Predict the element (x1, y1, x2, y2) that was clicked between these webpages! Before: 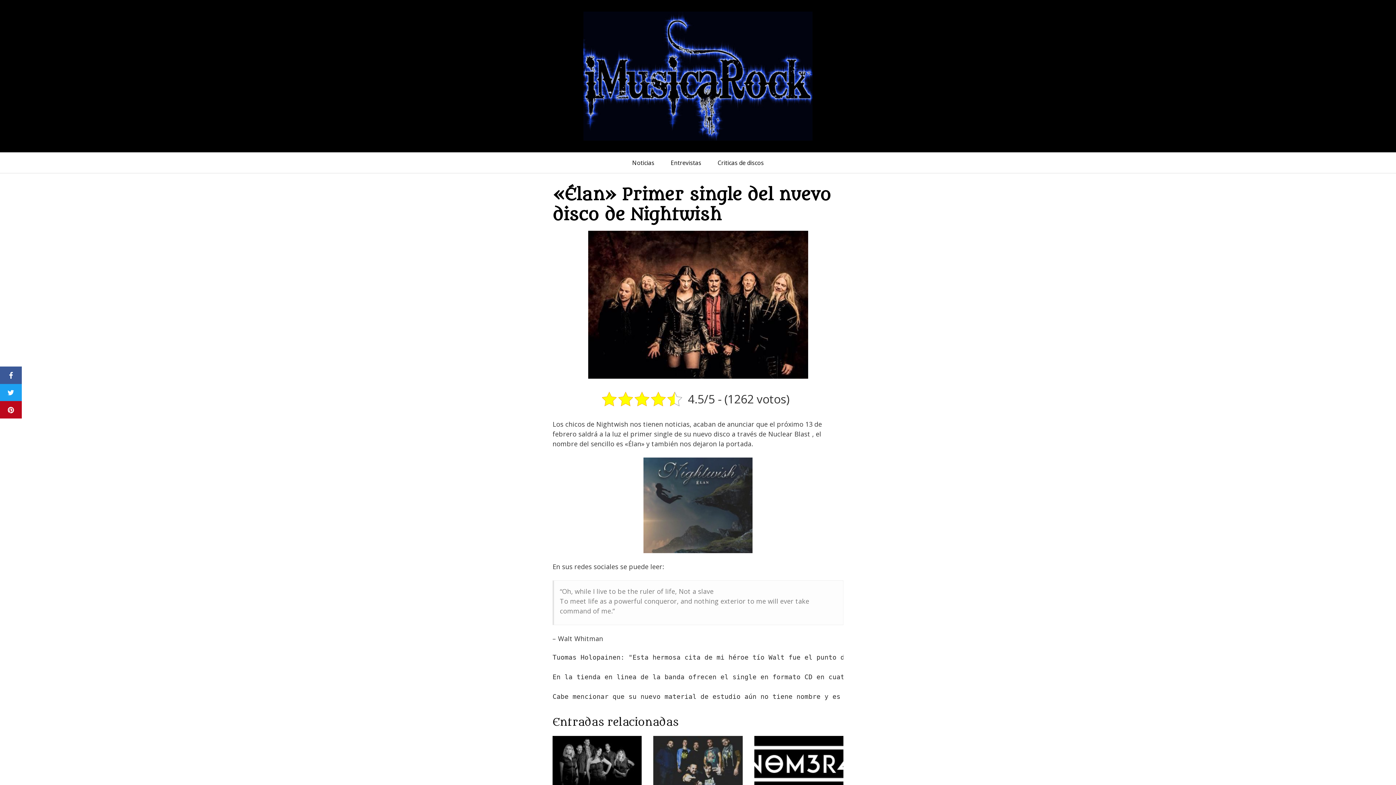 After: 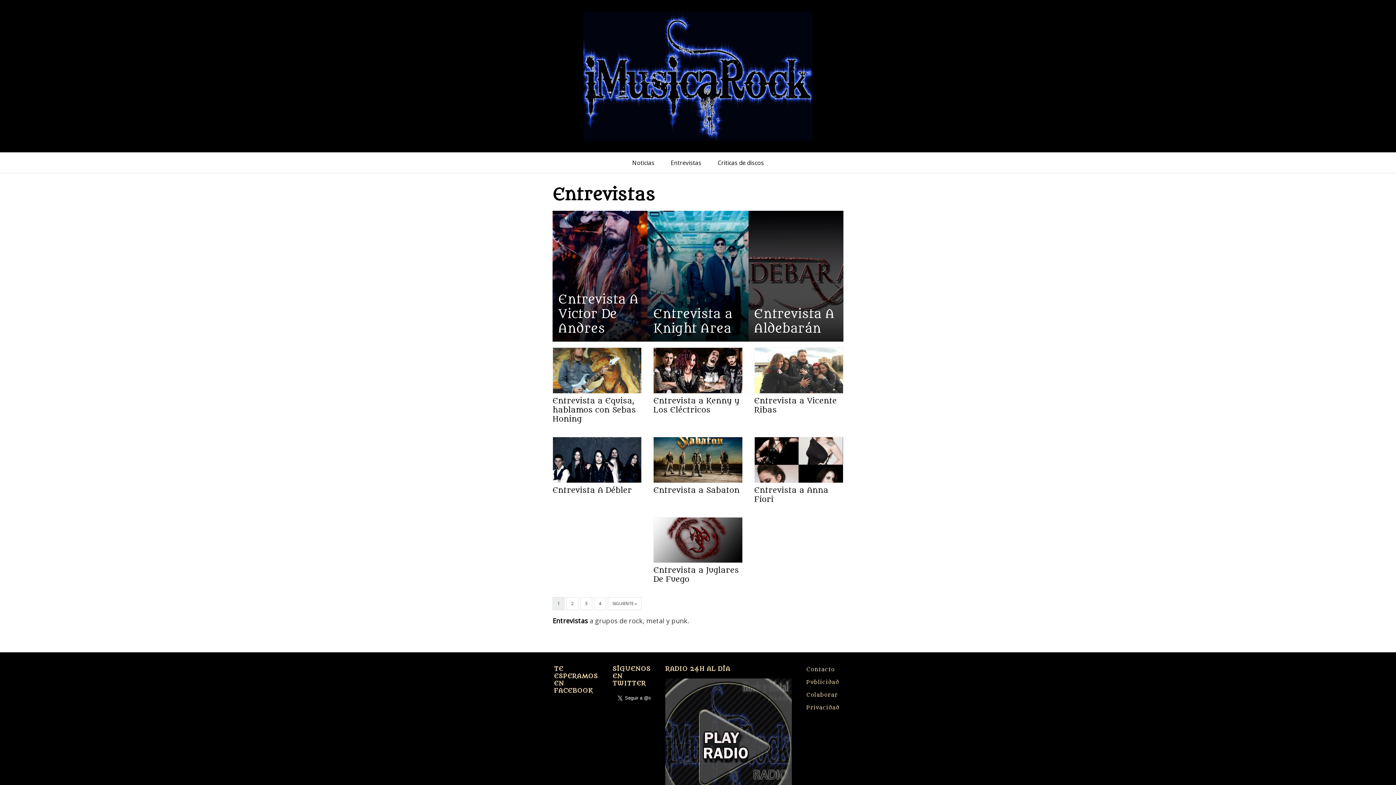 Action: bbox: (663, 152, 708, 173) label: Entrevistas